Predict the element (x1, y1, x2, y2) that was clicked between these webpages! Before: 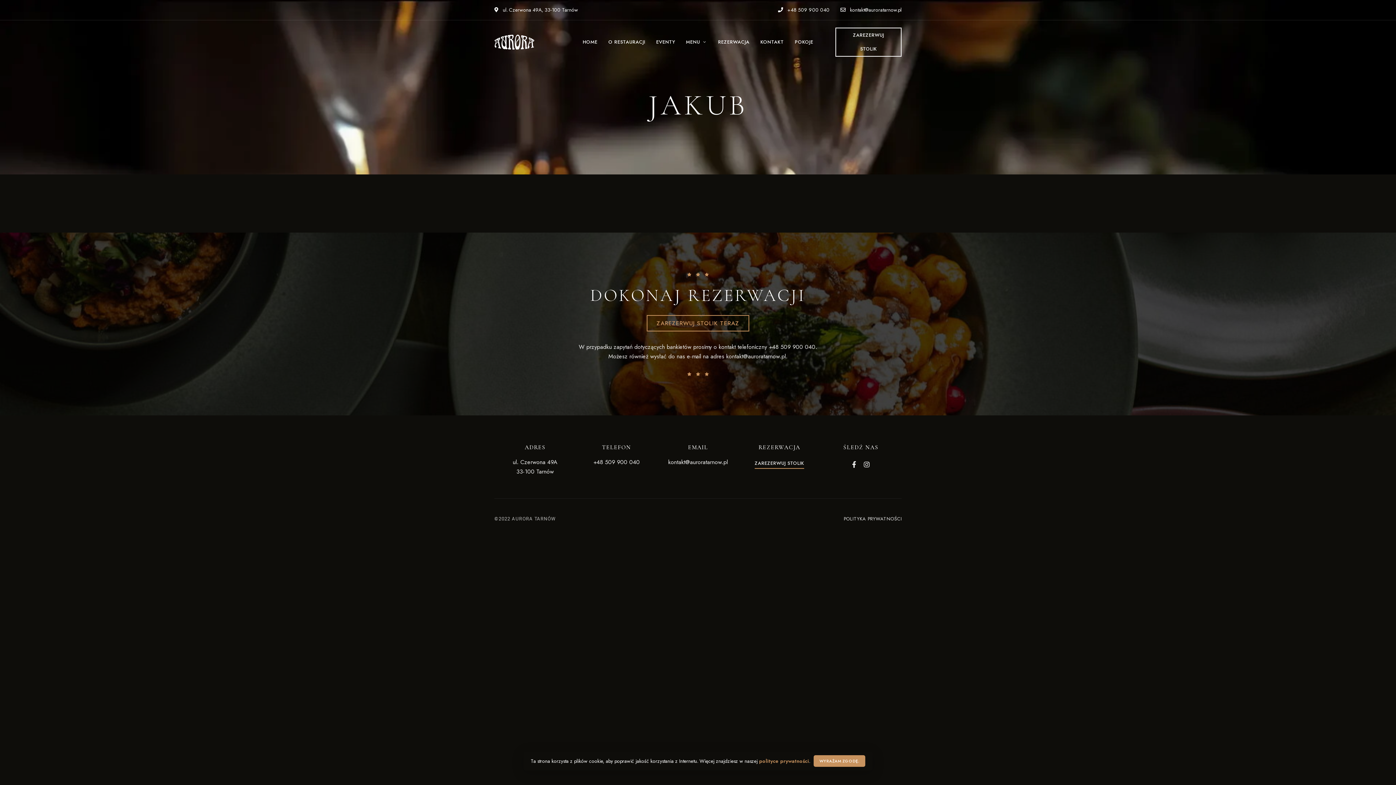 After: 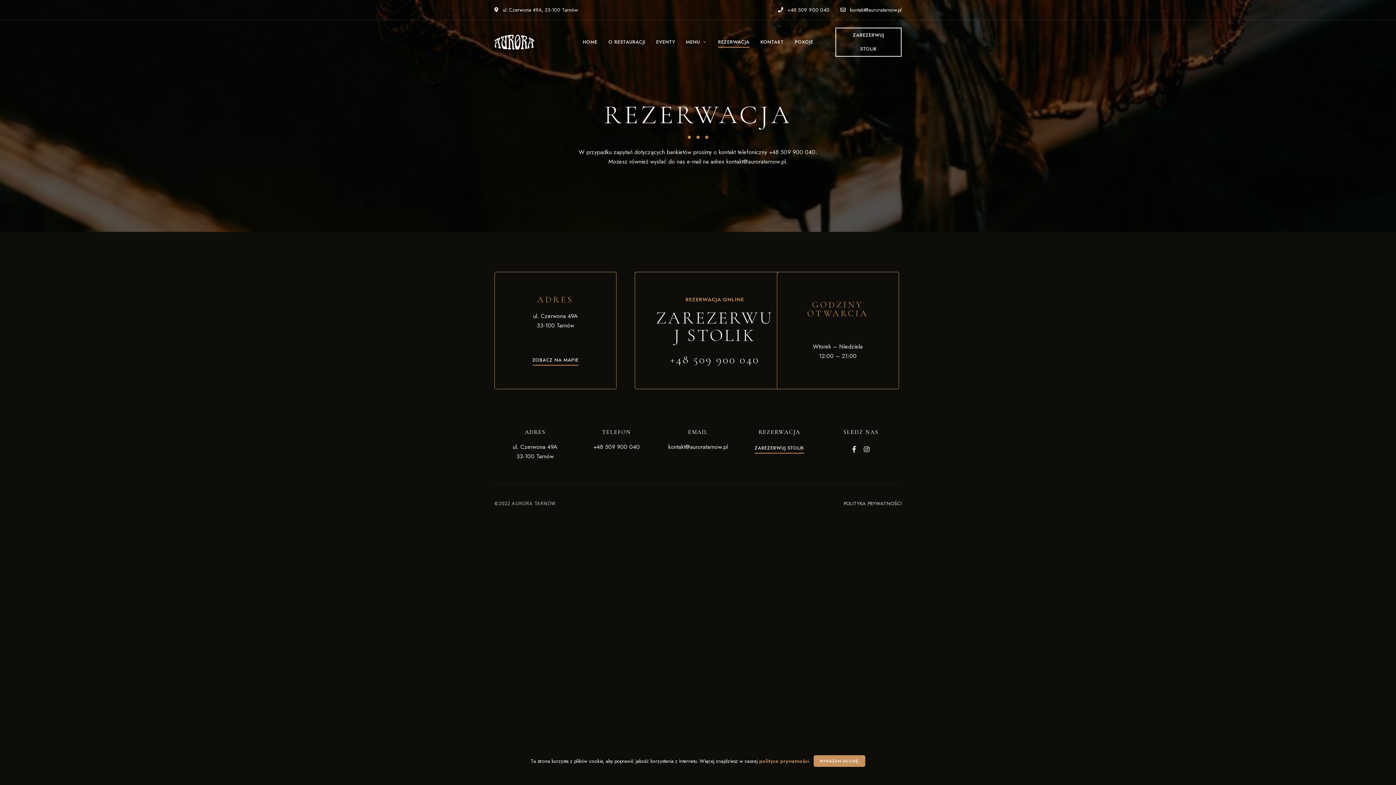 Action: bbox: (754, 458, 804, 468) label: ZAREZERWUJ STOLIK